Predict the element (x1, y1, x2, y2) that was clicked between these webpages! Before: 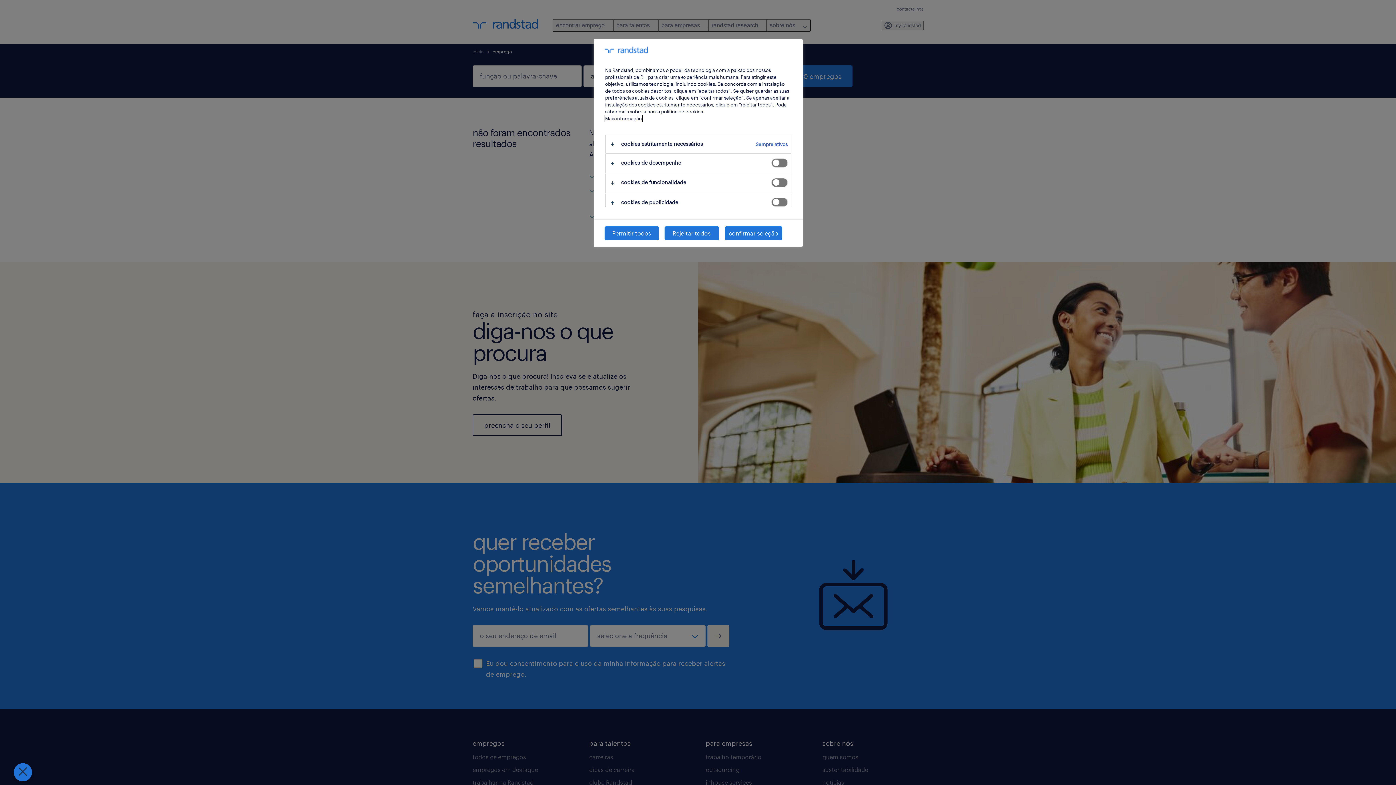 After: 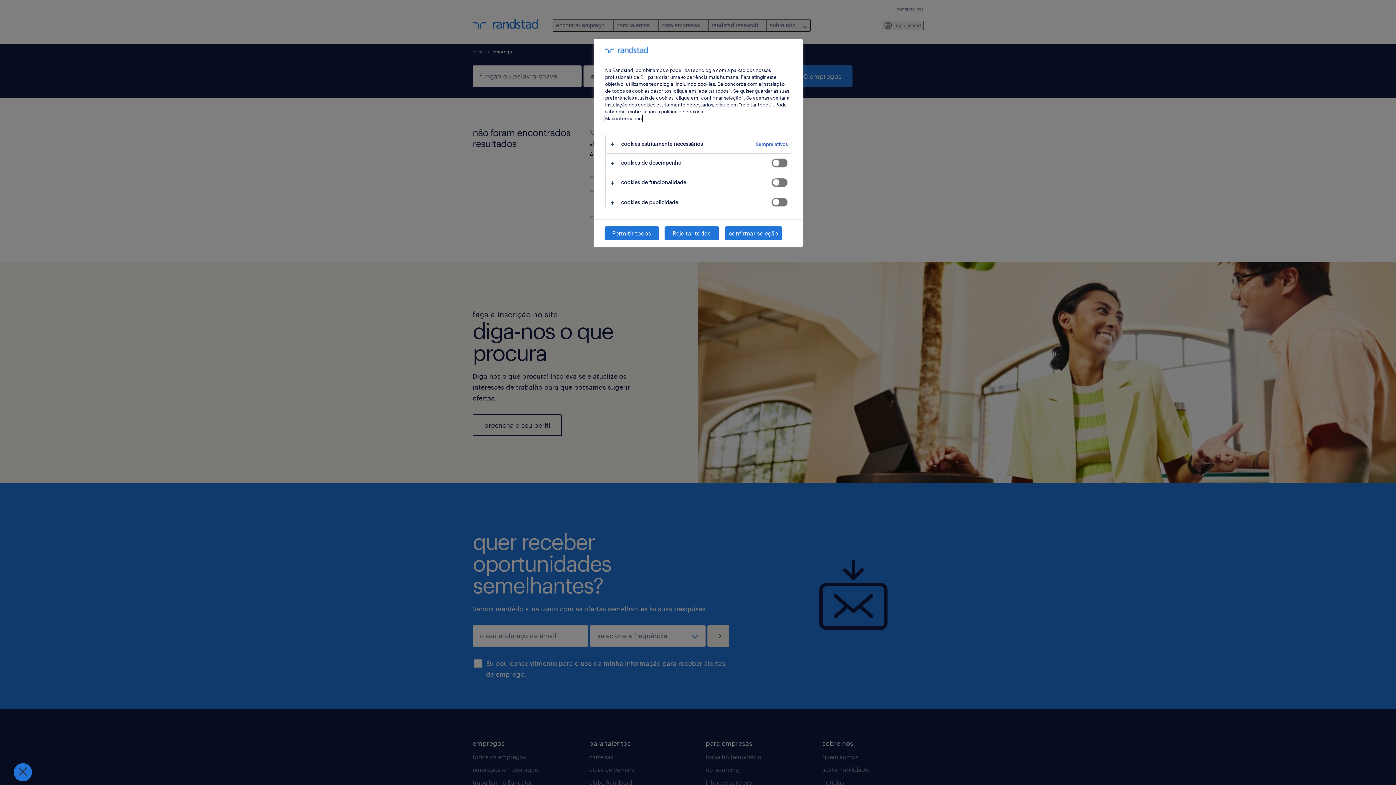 Action: bbox: (605, 115, 642, 121) label: Mais informação sobre a sua privacidade, abre num separador novo